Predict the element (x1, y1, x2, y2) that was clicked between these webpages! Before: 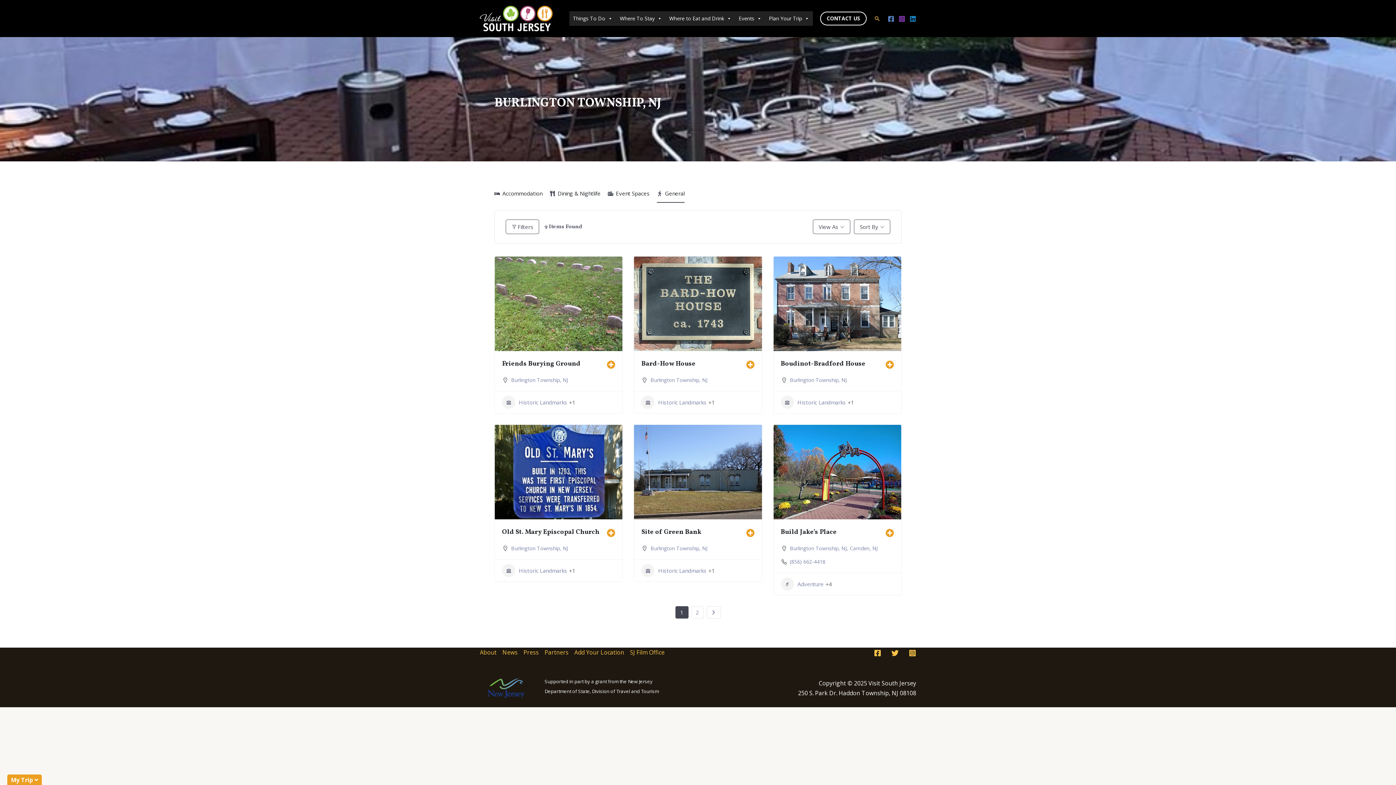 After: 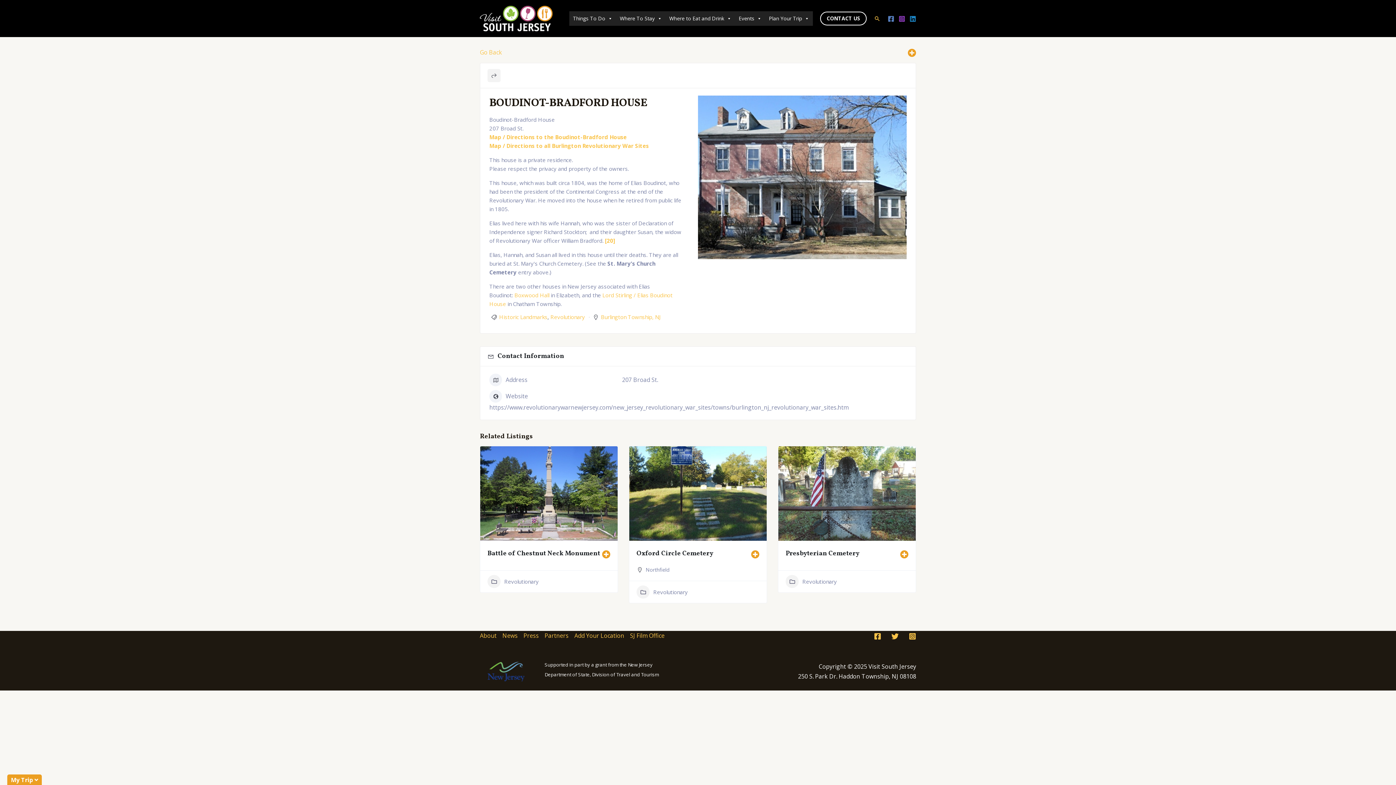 Action: bbox: (780, 359, 865, 368) label: Boudinot-Bradford House